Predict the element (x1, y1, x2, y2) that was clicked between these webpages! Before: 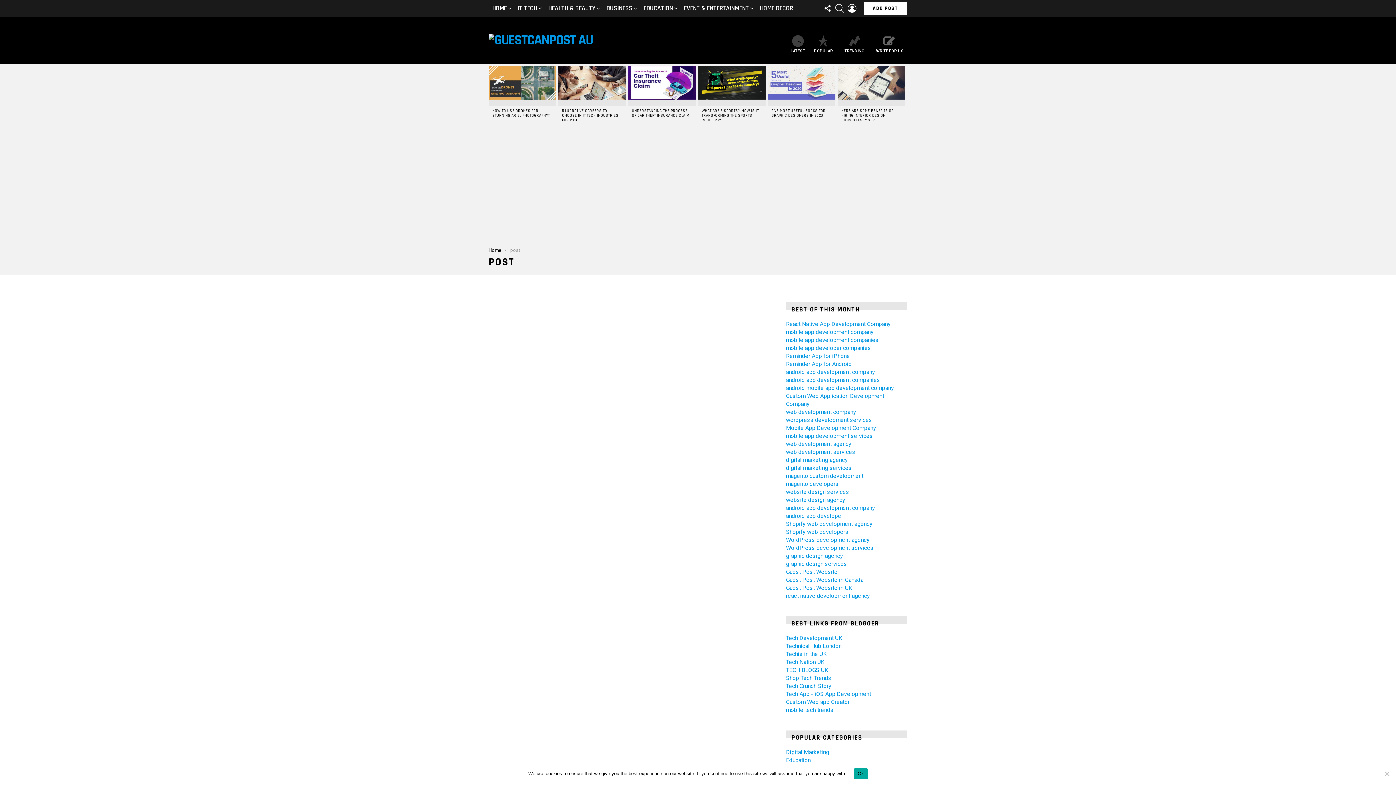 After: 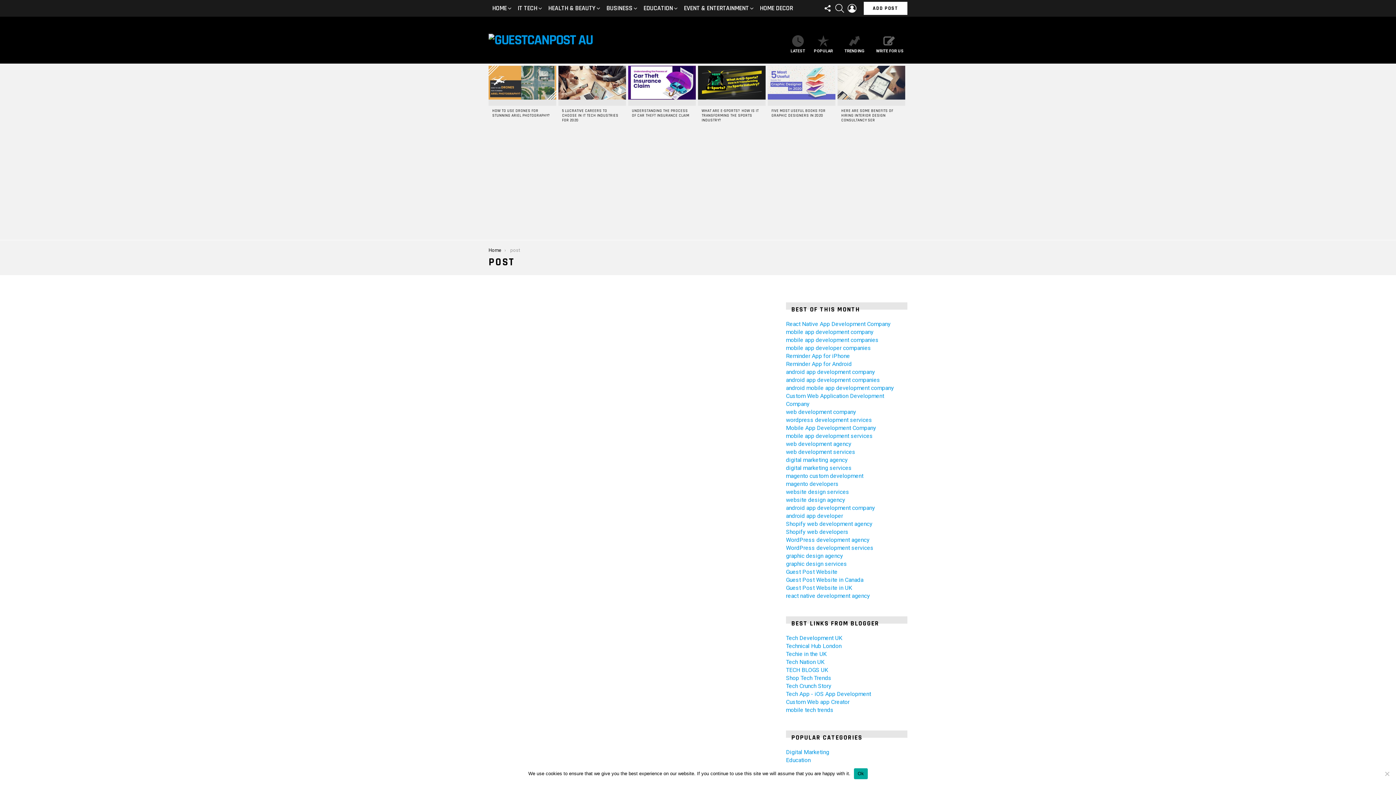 Action: bbox: (786, 448, 855, 455) label: web development services